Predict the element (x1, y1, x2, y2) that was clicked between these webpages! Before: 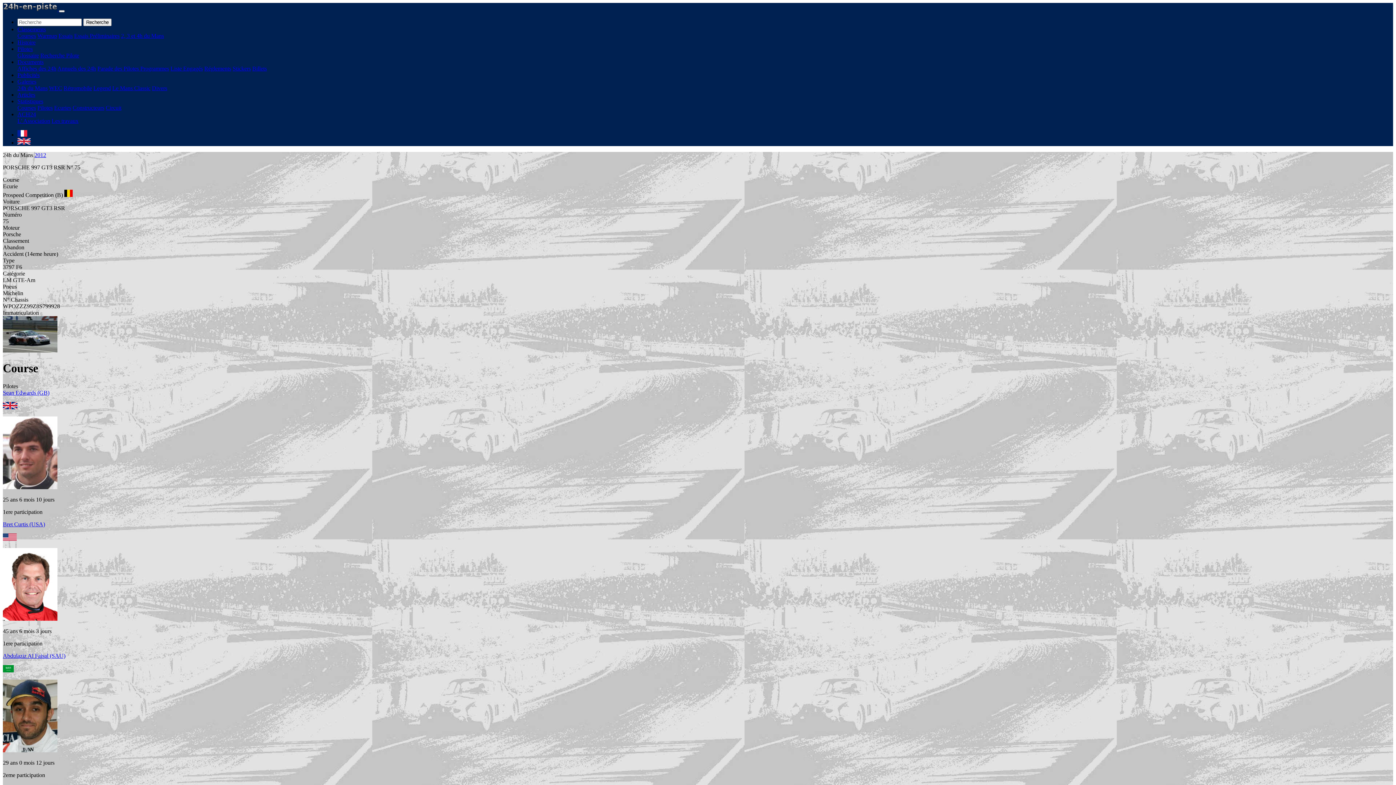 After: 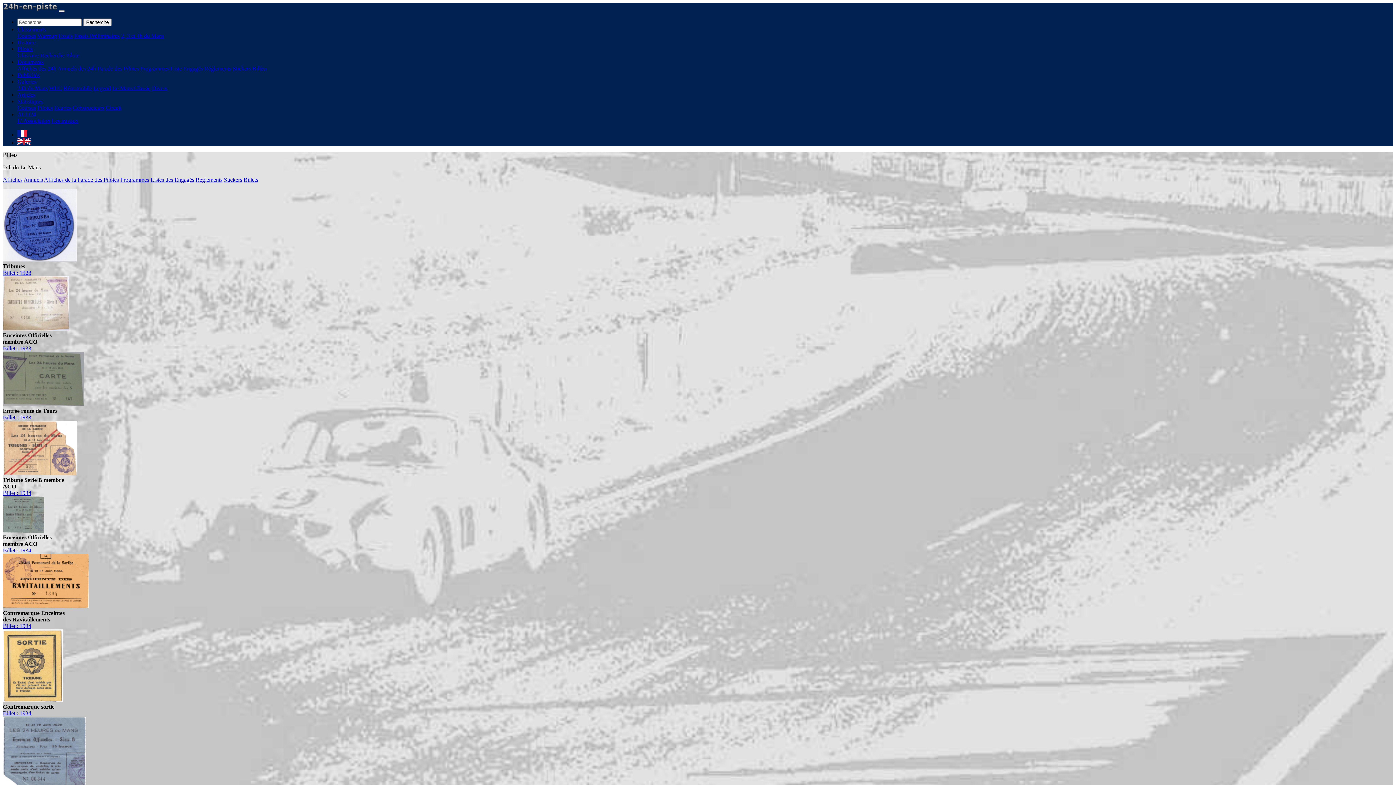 Action: label: Billets bbox: (252, 65, 266, 71)